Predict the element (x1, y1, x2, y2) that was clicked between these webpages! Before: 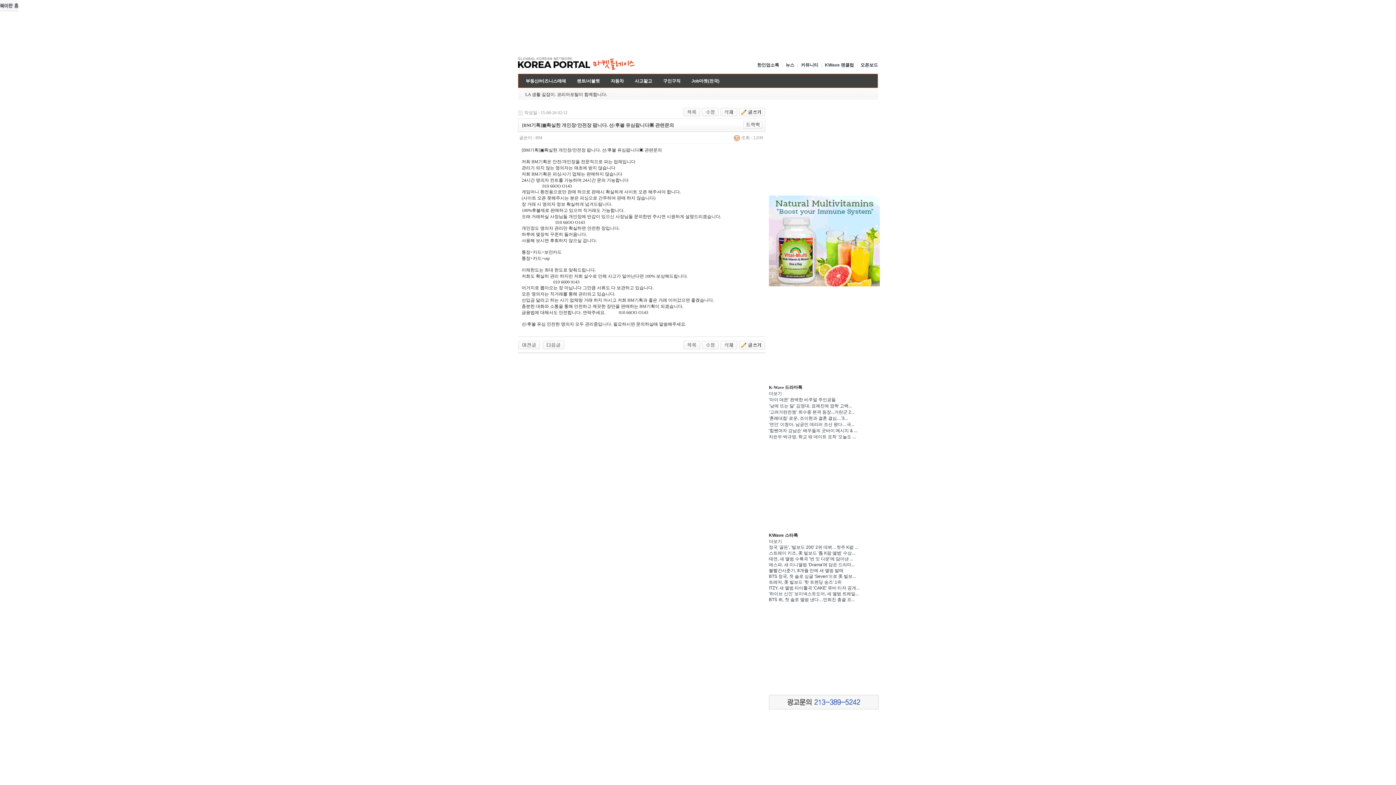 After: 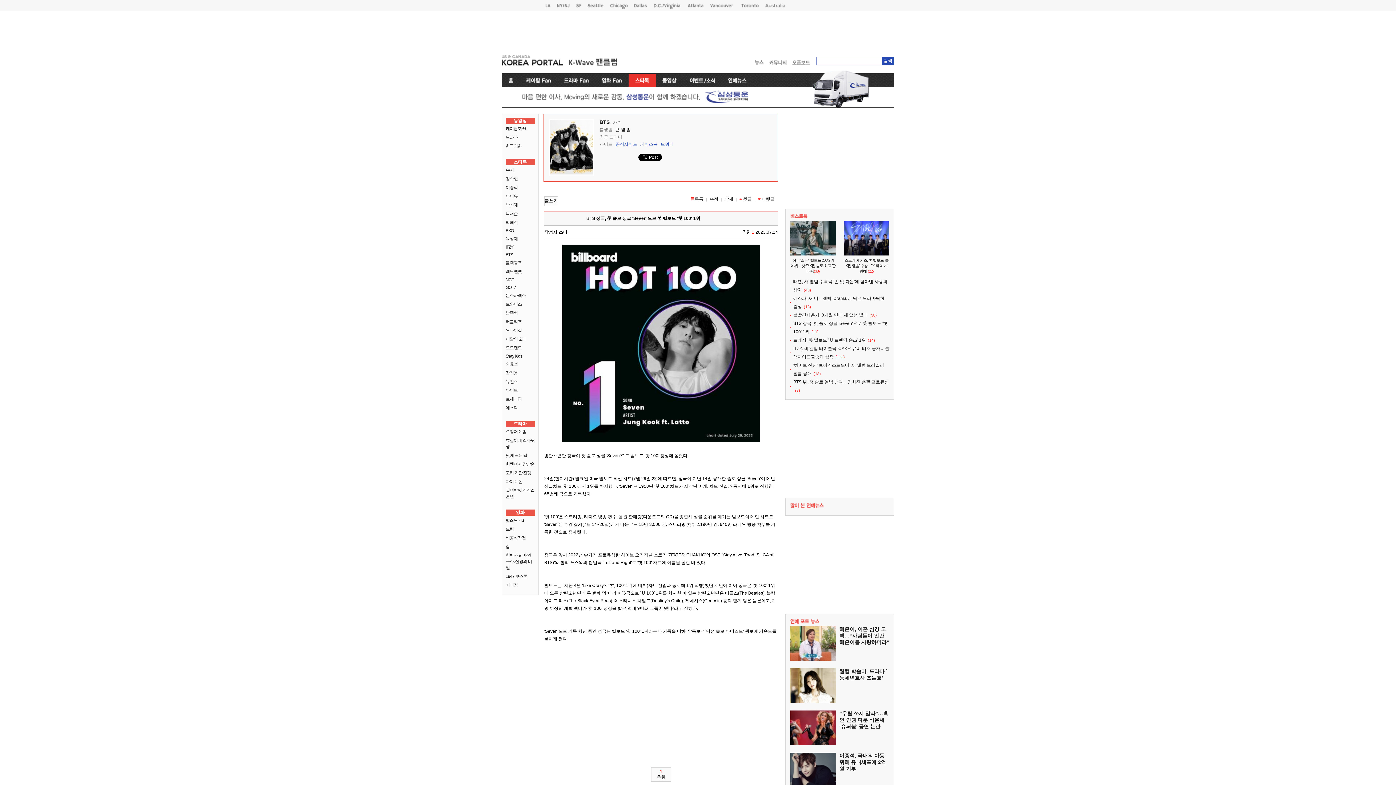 Action: bbox: (769, 574, 856, 579) label: BTS 정국, 첫 솔로 싱글 'Seven'으로 美 빌보...